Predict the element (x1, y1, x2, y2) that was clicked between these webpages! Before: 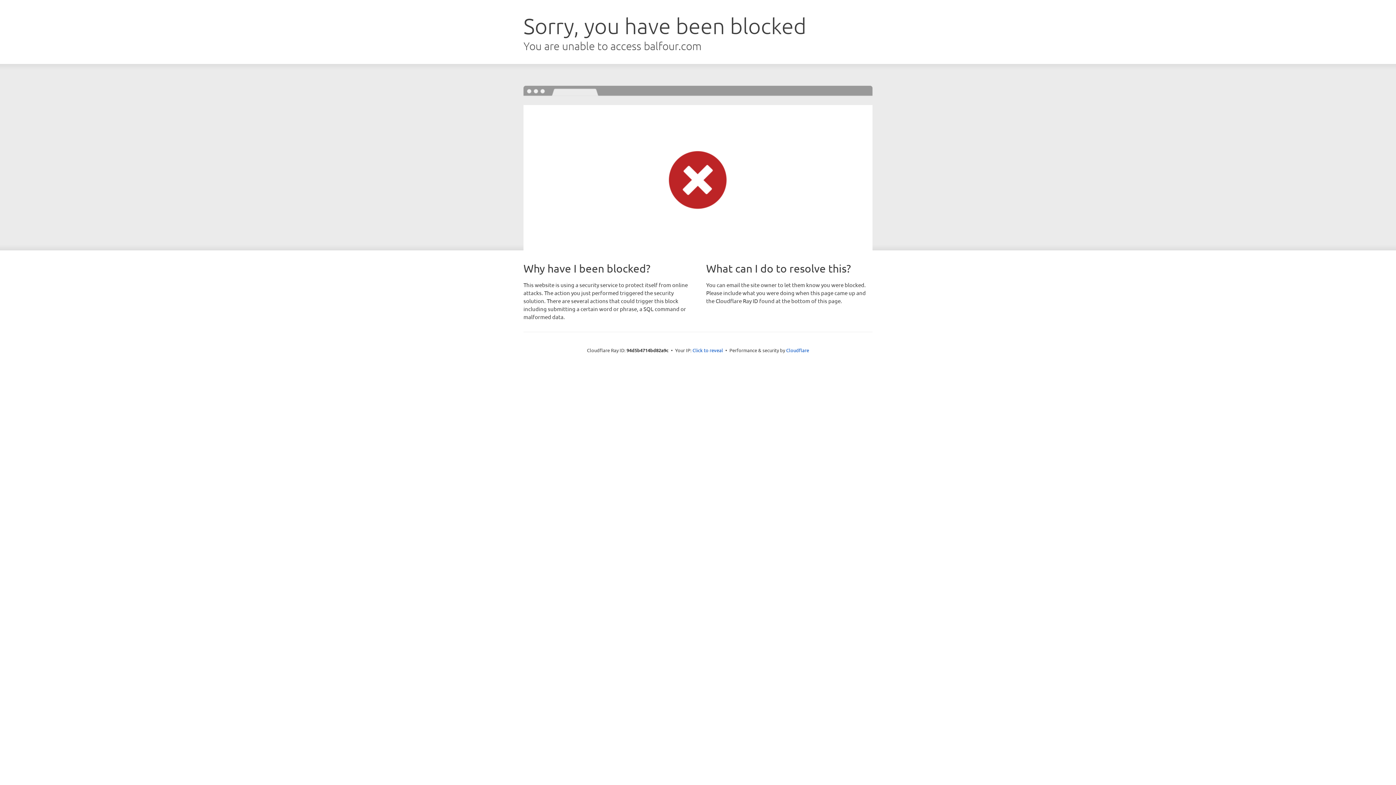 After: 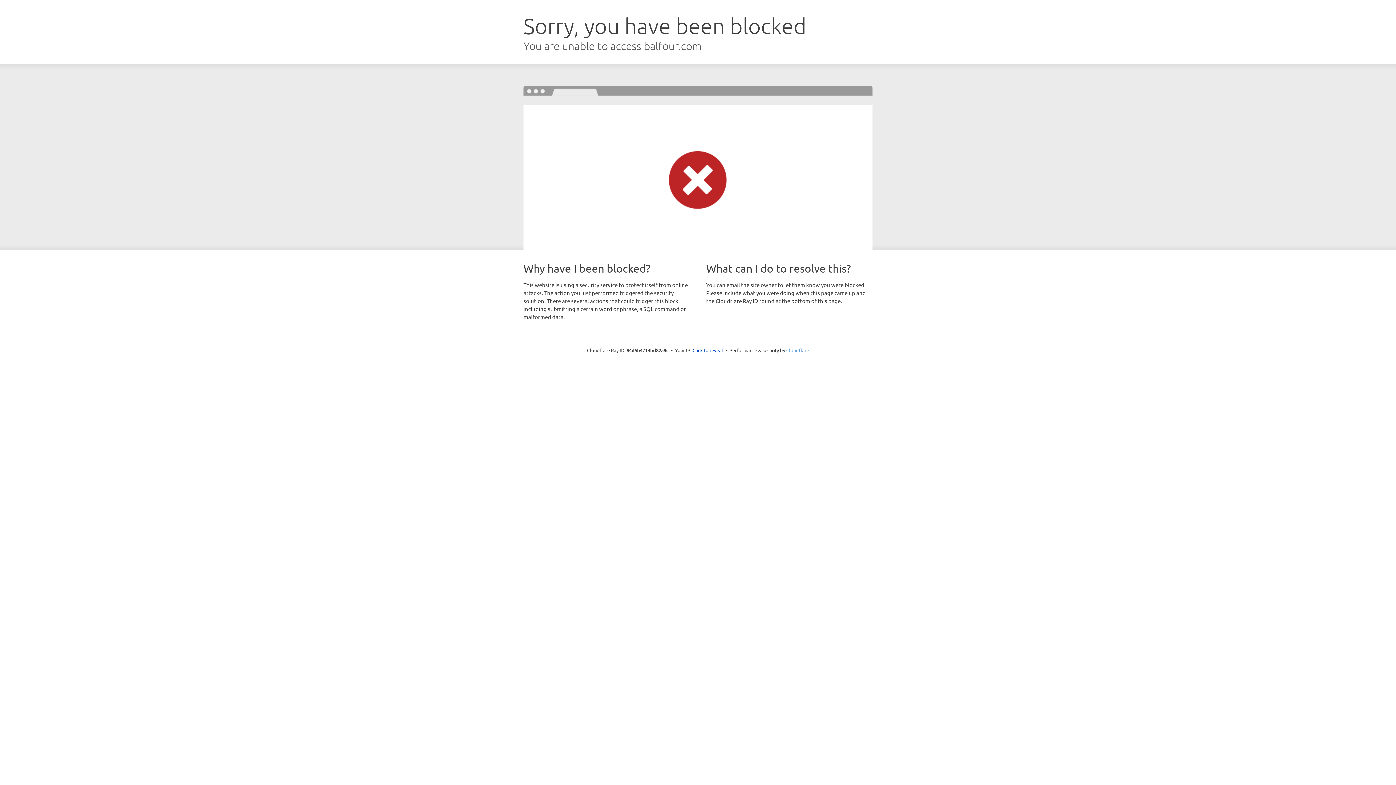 Action: bbox: (786, 347, 809, 353) label: Cloudflare